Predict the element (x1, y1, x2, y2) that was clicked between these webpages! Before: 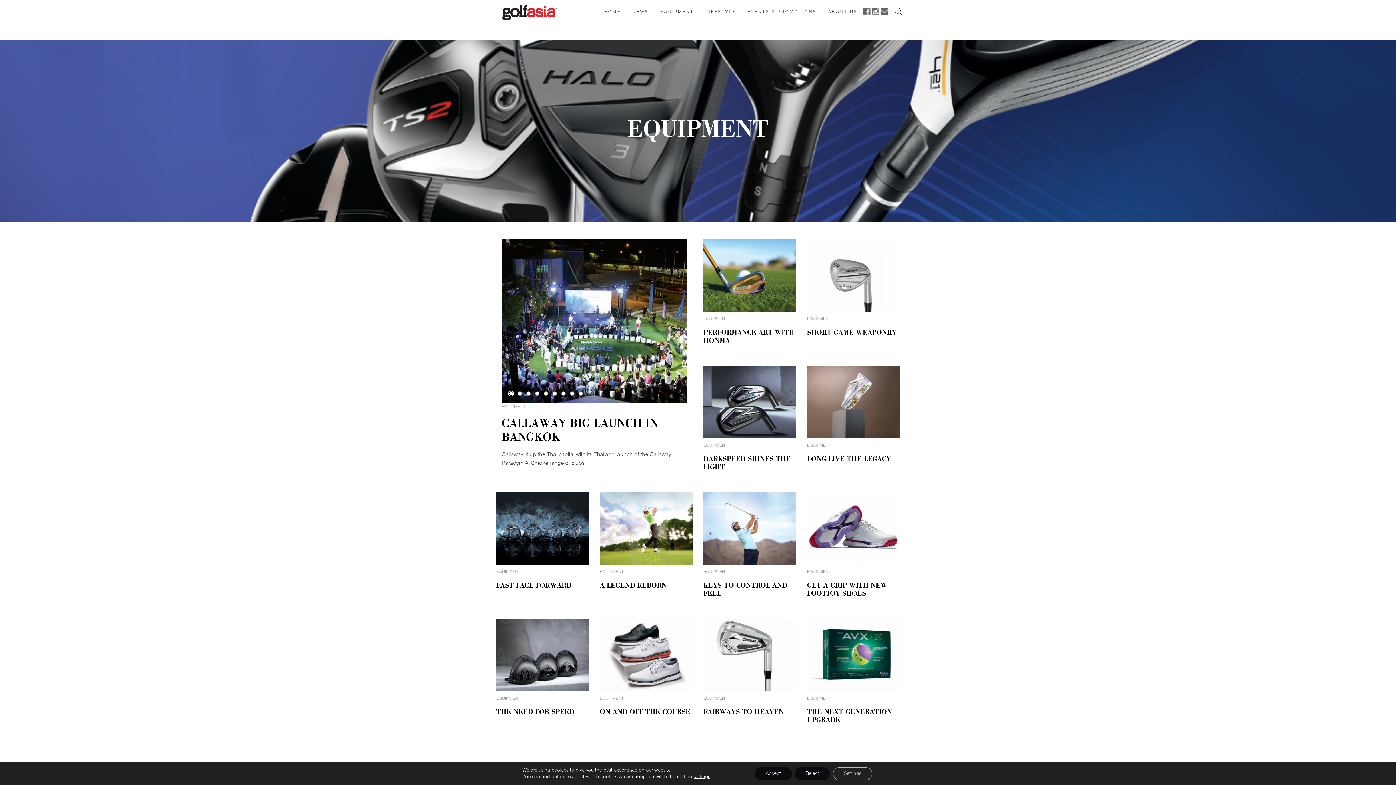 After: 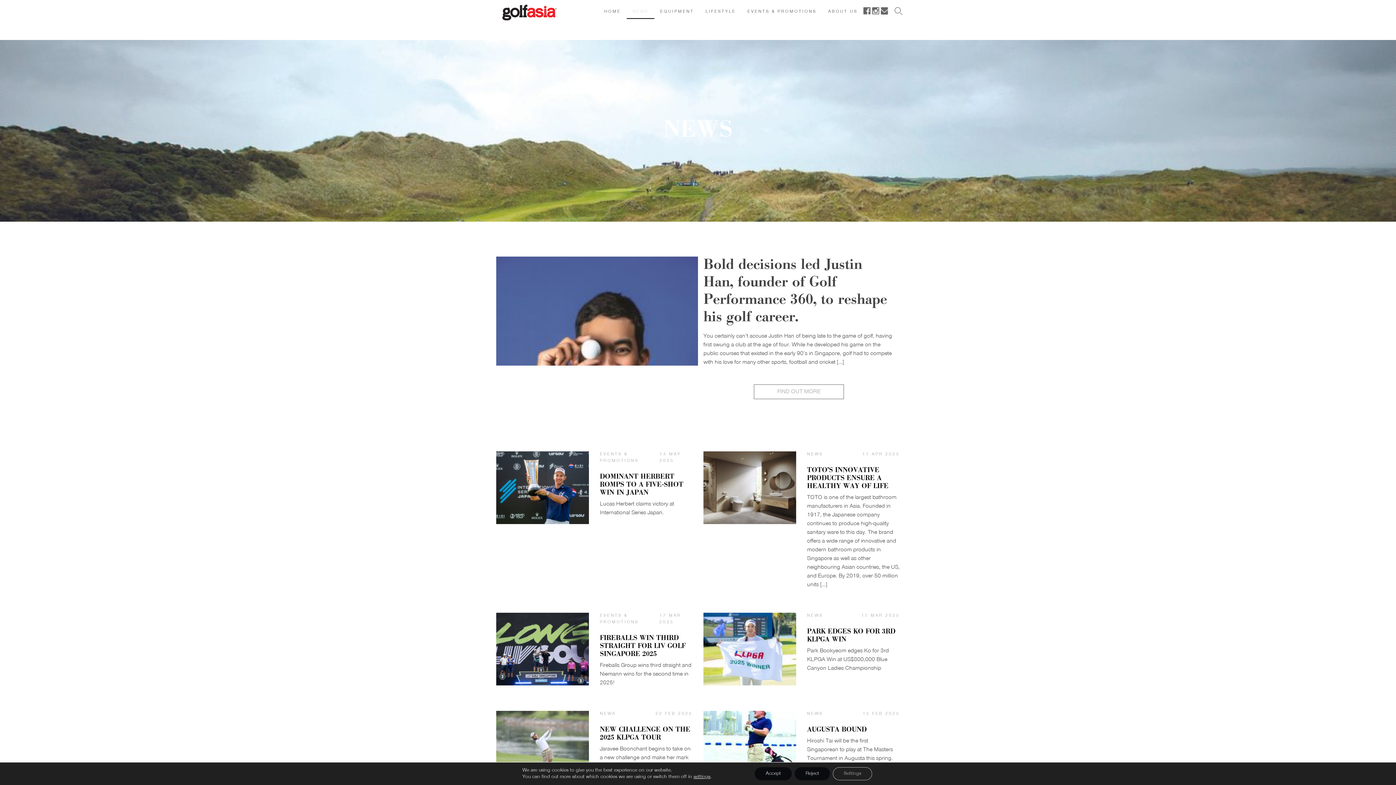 Action: label: NEWS bbox: (626, 6, 654, 18)